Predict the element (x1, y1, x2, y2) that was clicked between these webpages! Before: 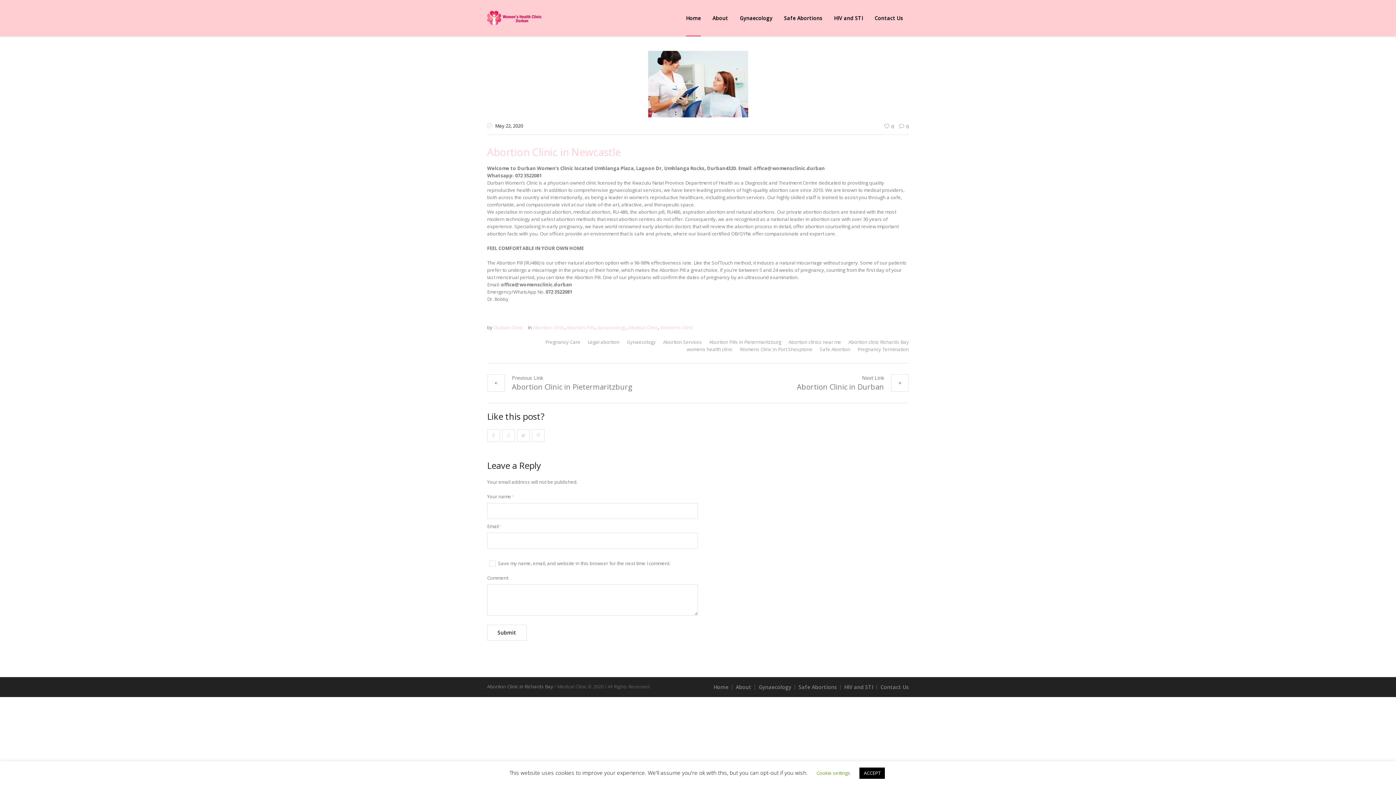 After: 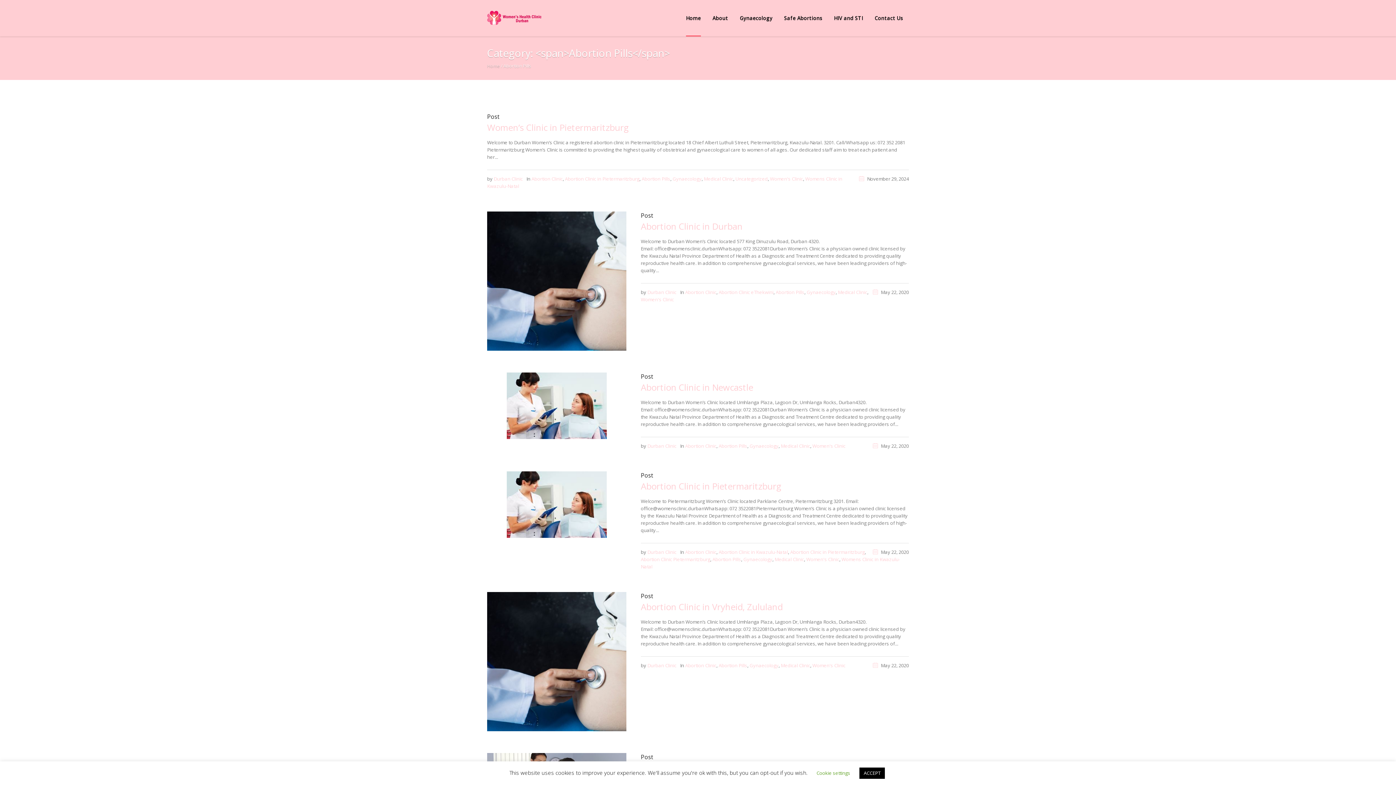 Action: label: Abortion Pills bbox: (566, 324, 595, 331)